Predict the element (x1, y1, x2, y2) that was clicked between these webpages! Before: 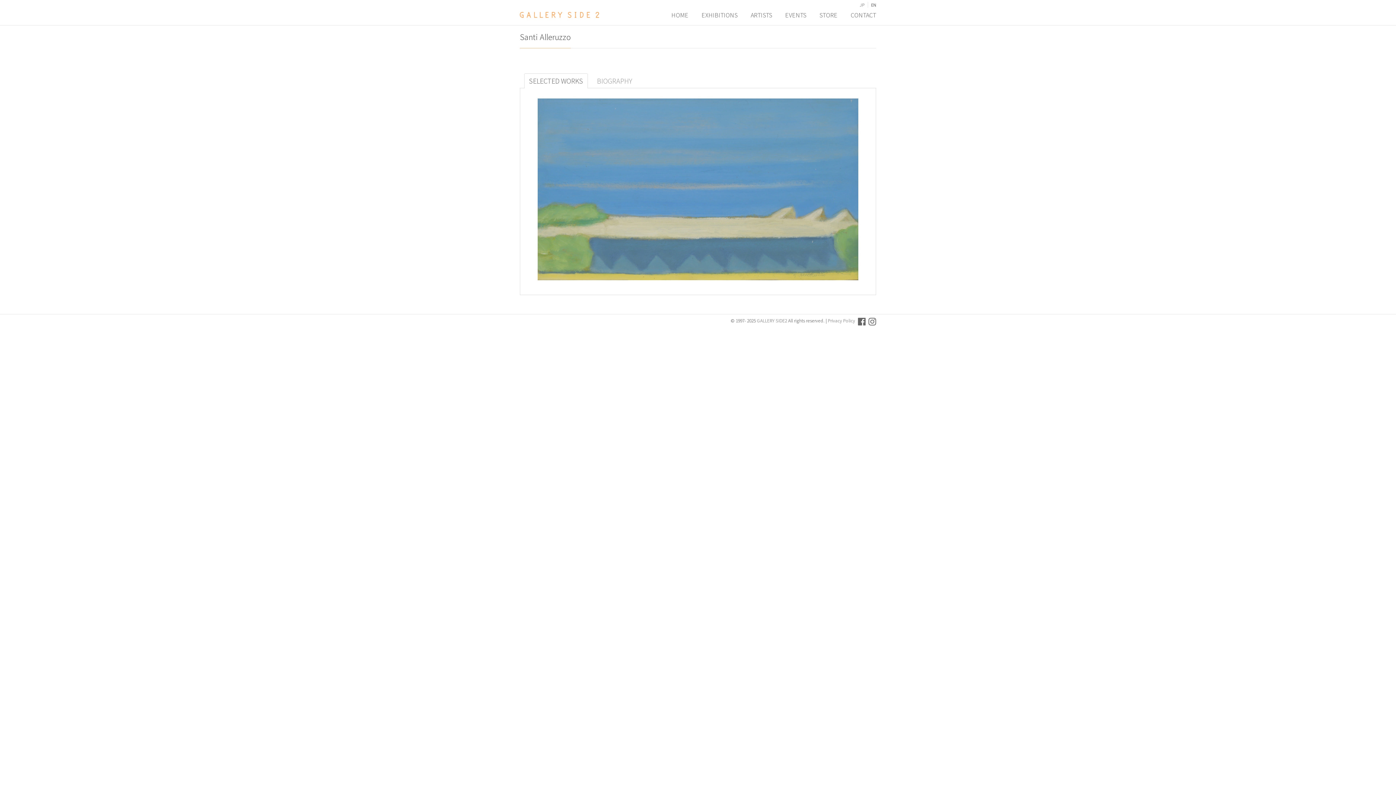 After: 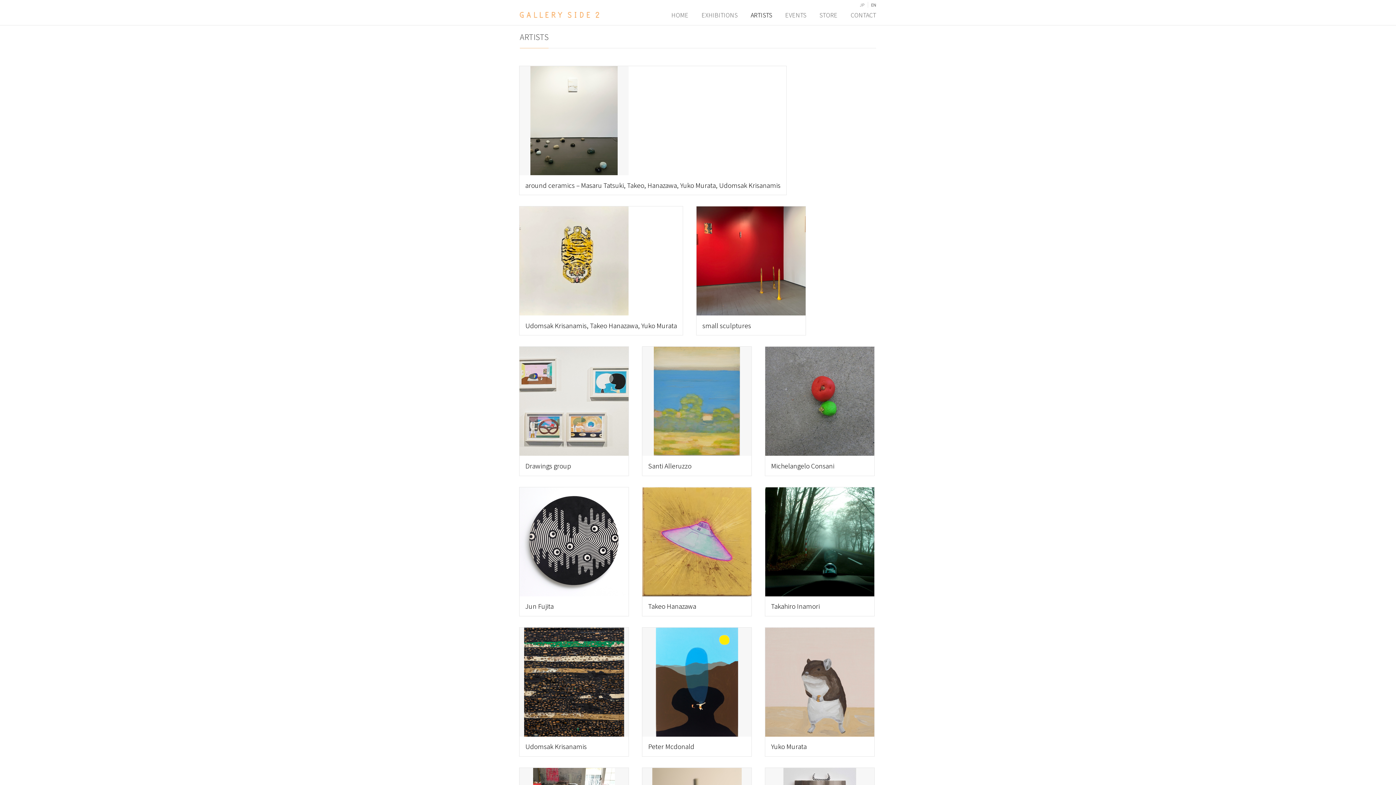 Action: label: ARTISTS bbox: (745, 10, 778, 19)